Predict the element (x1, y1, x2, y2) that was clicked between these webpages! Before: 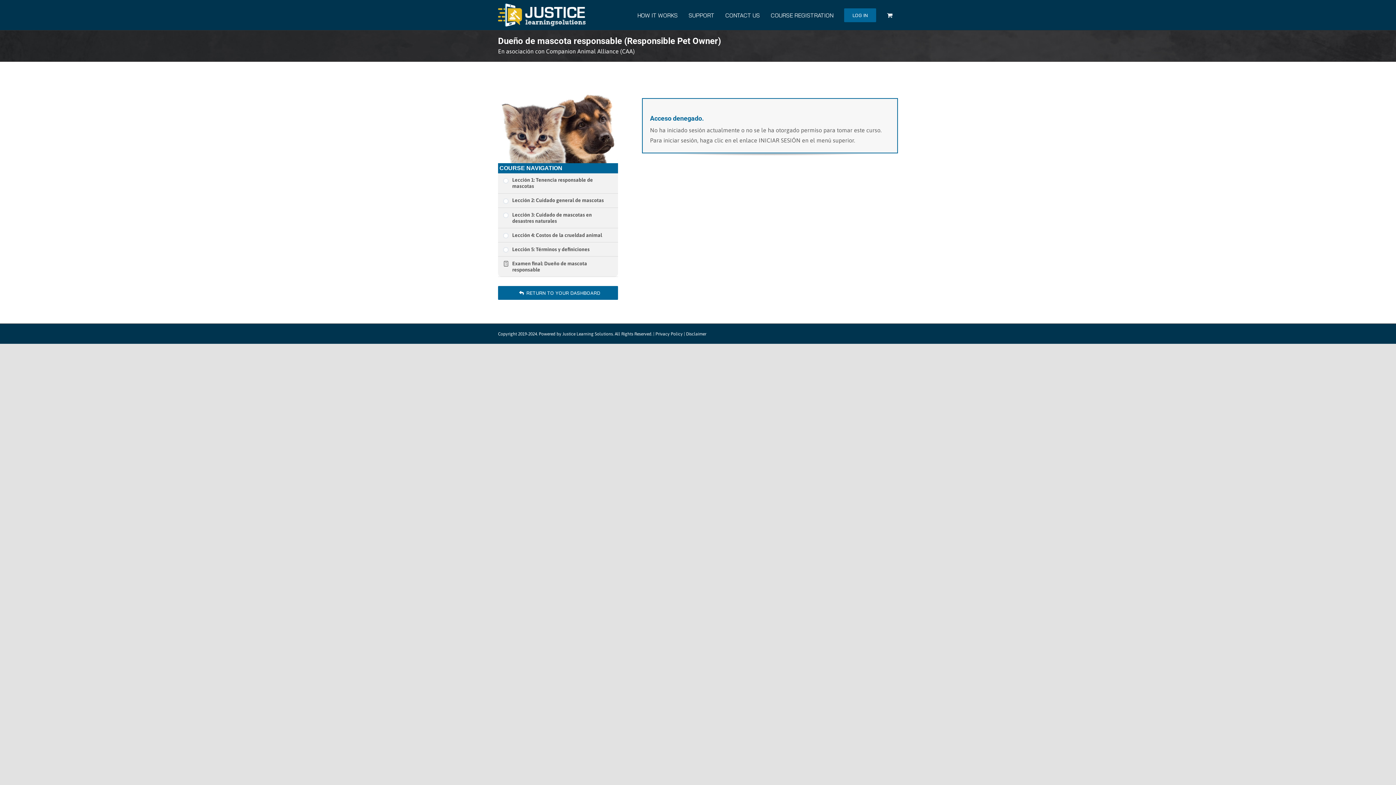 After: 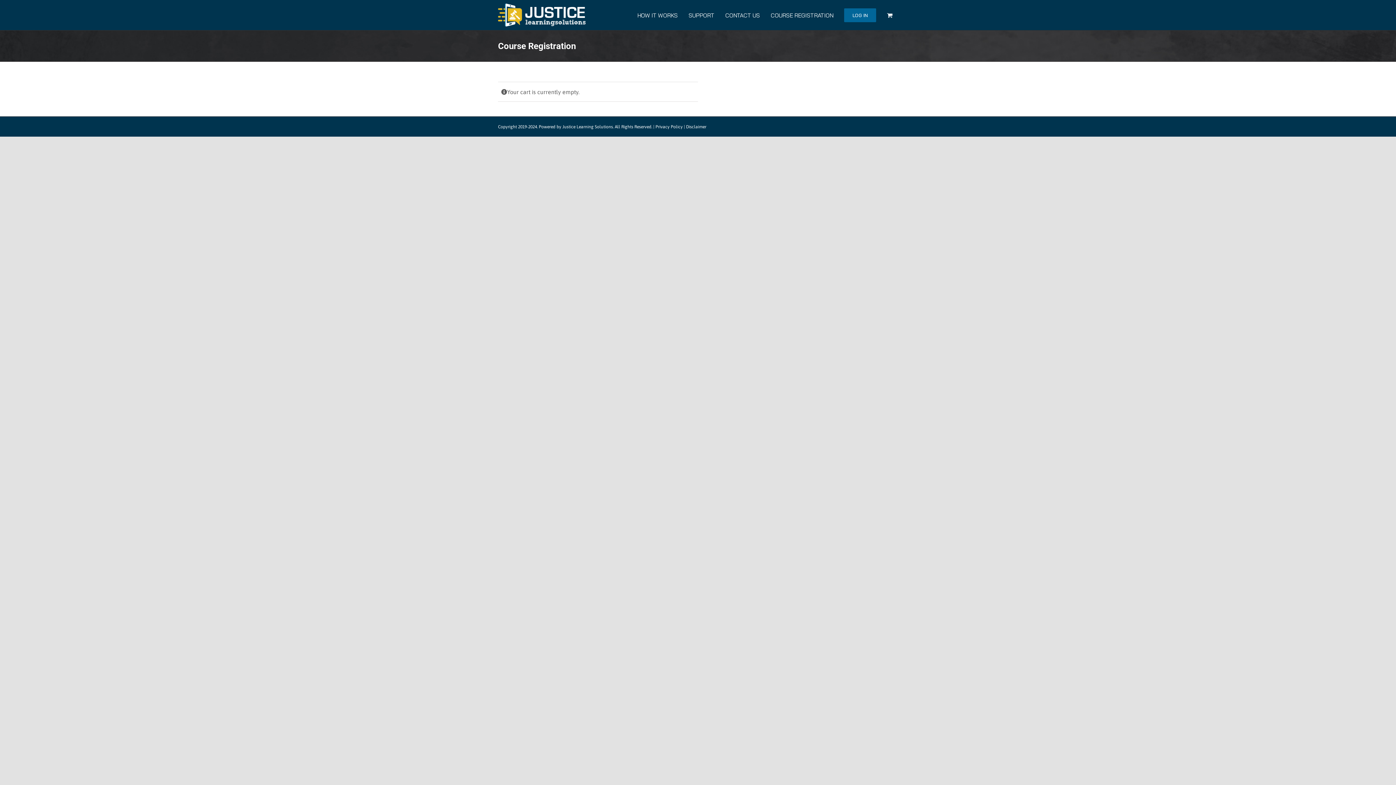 Action: bbox: (881, 0, 898, 30)